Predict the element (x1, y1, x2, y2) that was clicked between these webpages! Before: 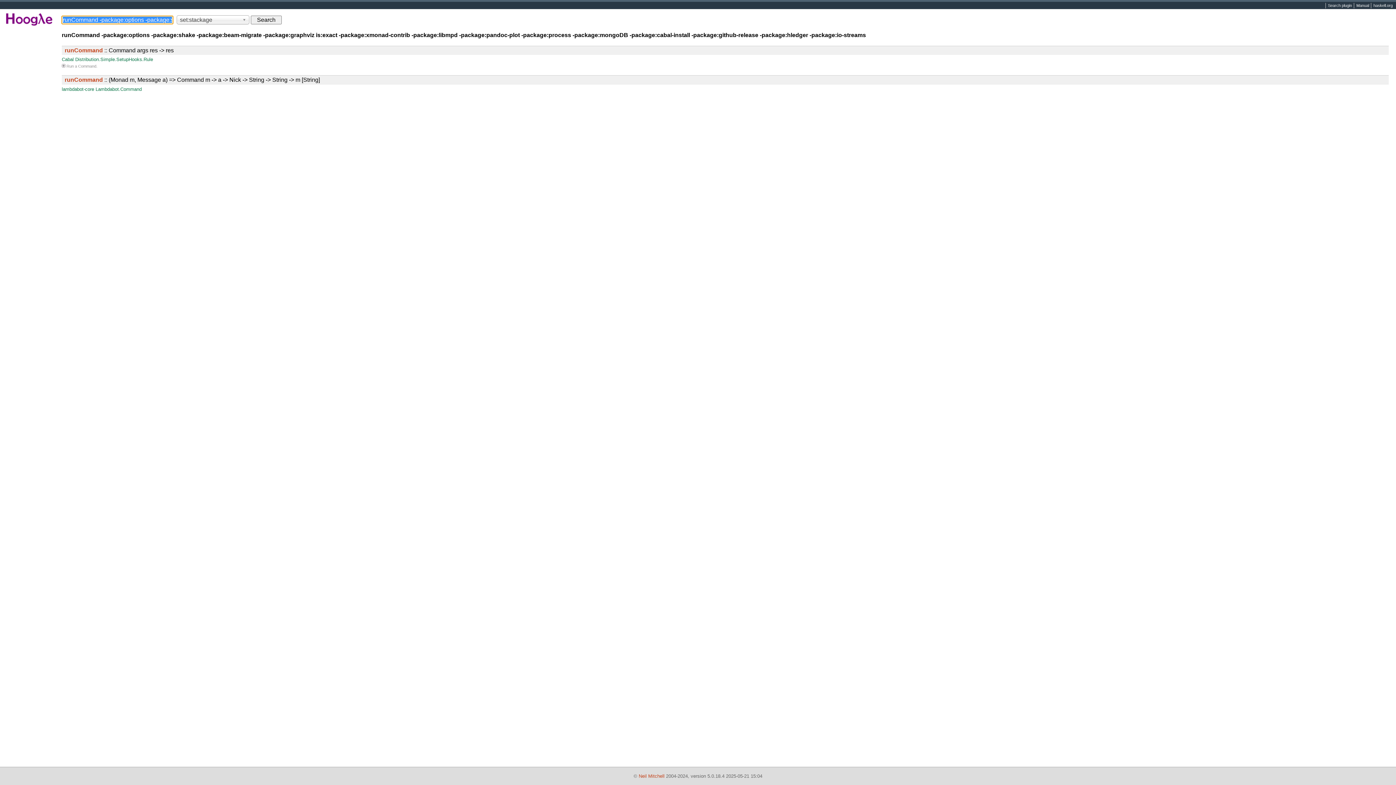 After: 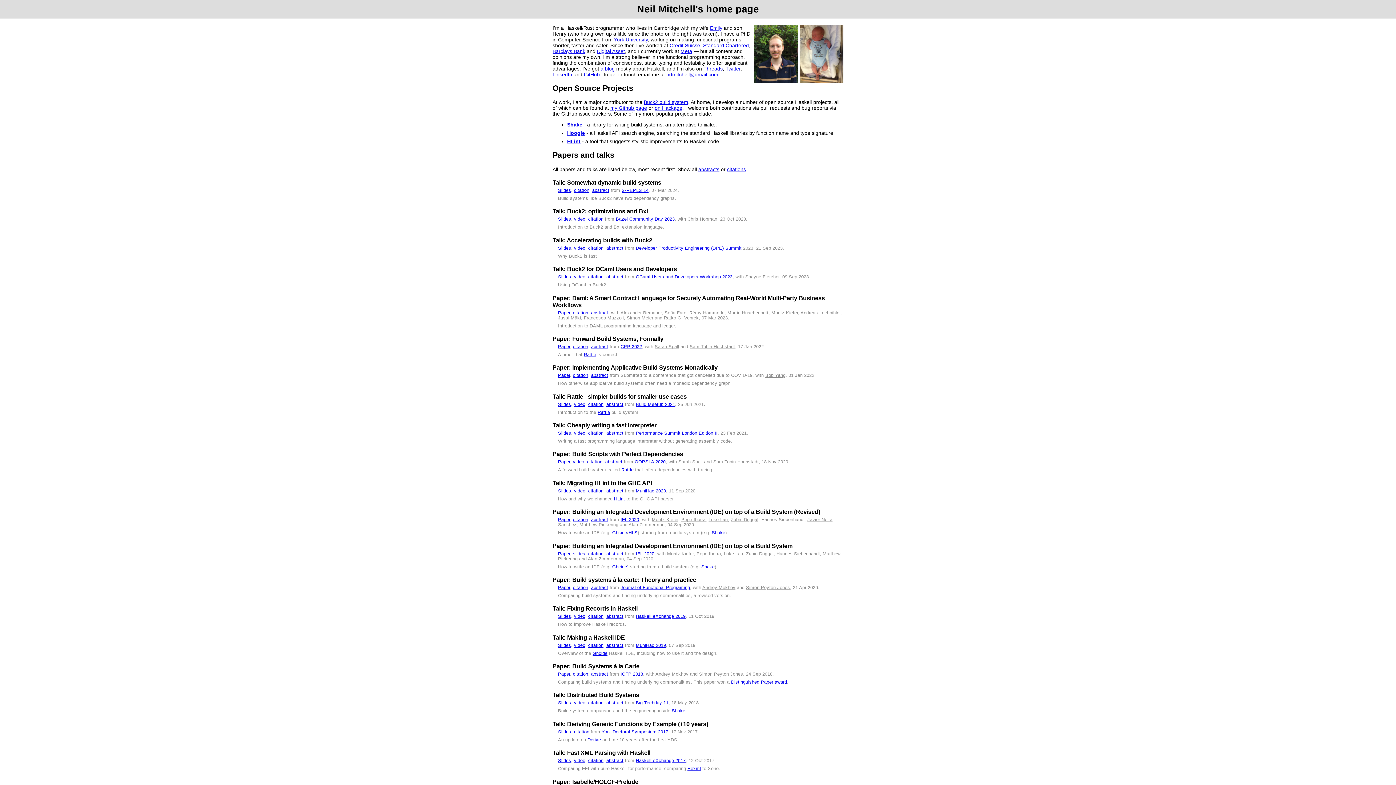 Action: label: Neil Mitchell bbox: (638, 773, 664, 779)